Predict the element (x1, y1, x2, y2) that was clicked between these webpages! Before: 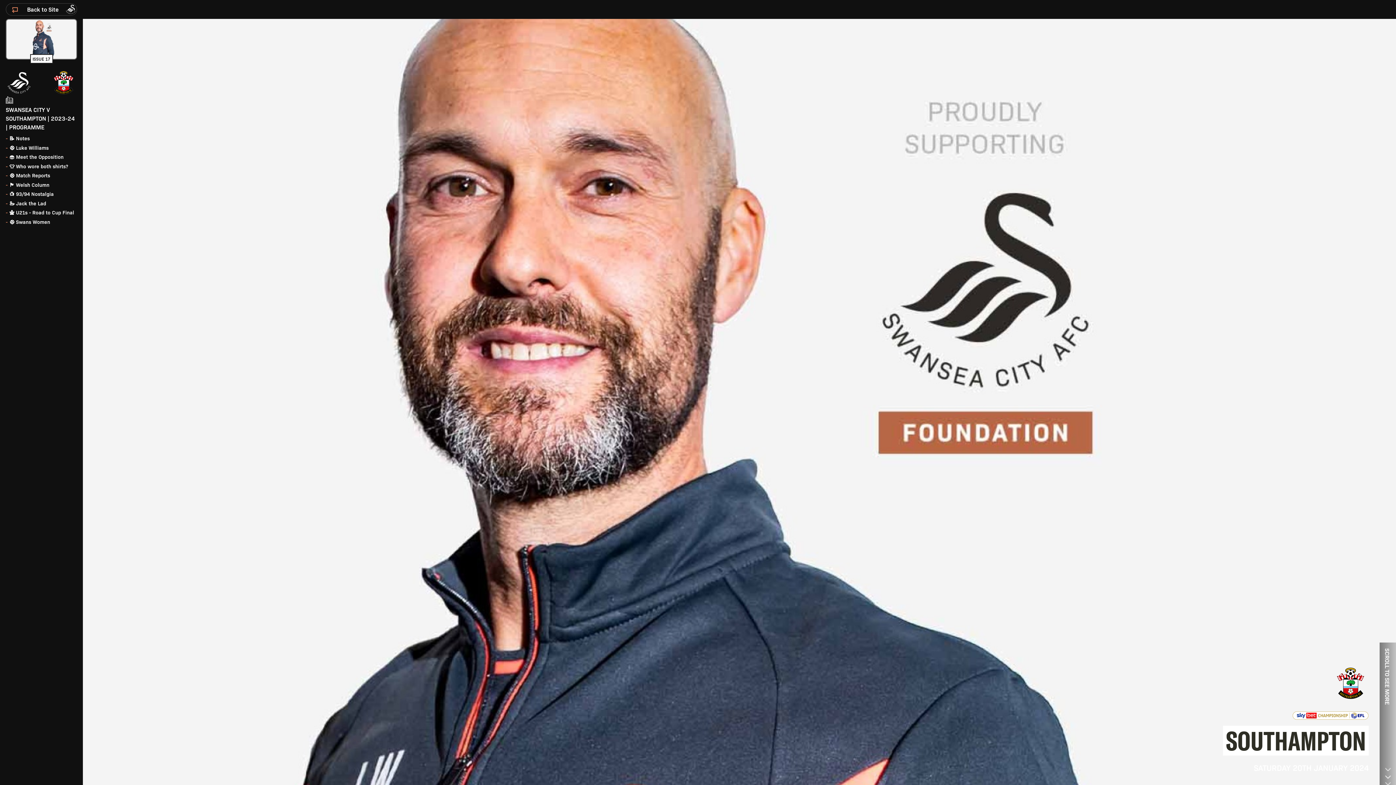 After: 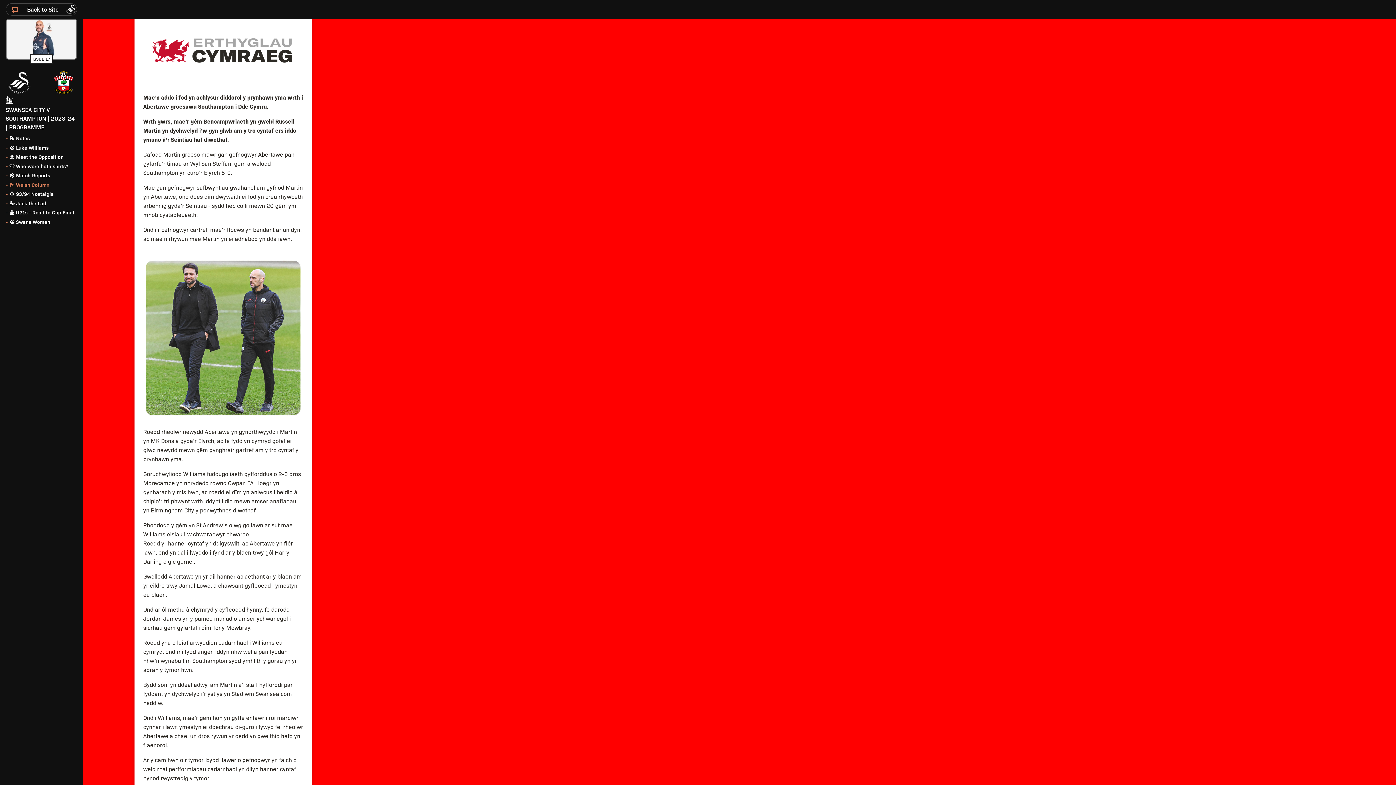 Action: label: 🏴󠁧󠁢󠁷󠁬󠁳󠁿 Welsh Column bbox: (9, 181, 49, 187)